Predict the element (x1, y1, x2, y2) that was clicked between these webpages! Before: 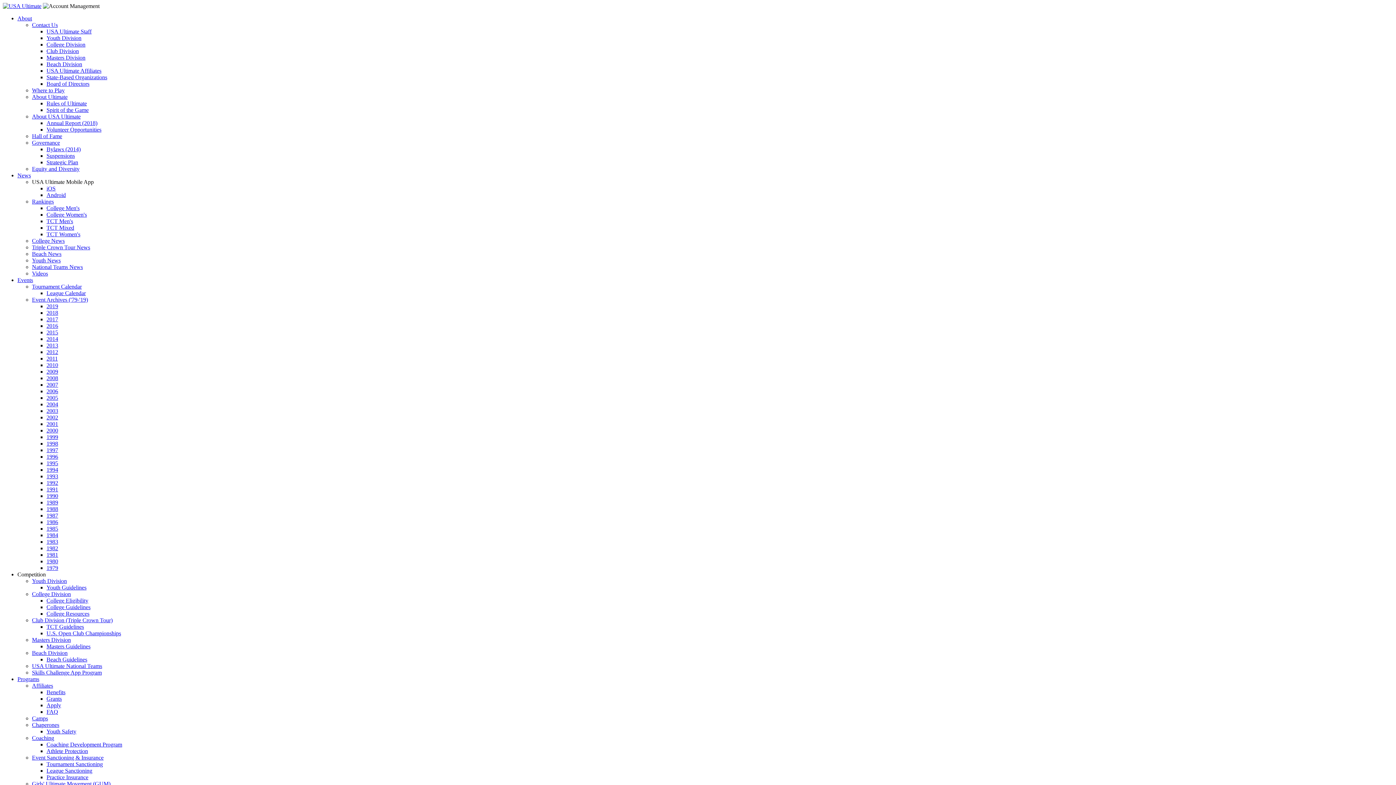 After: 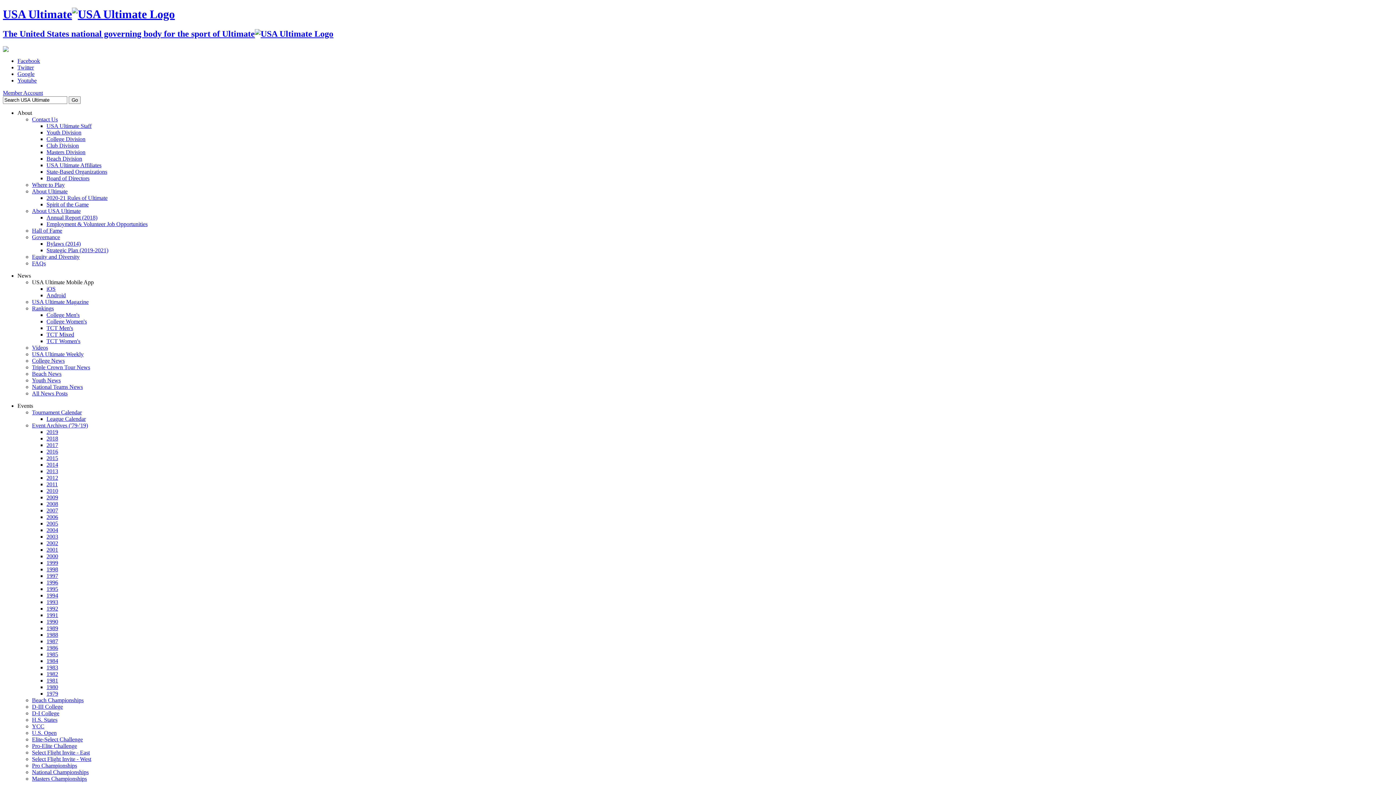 Action: bbox: (32, 296, 88, 302) label: Event Archives ('79-'19)